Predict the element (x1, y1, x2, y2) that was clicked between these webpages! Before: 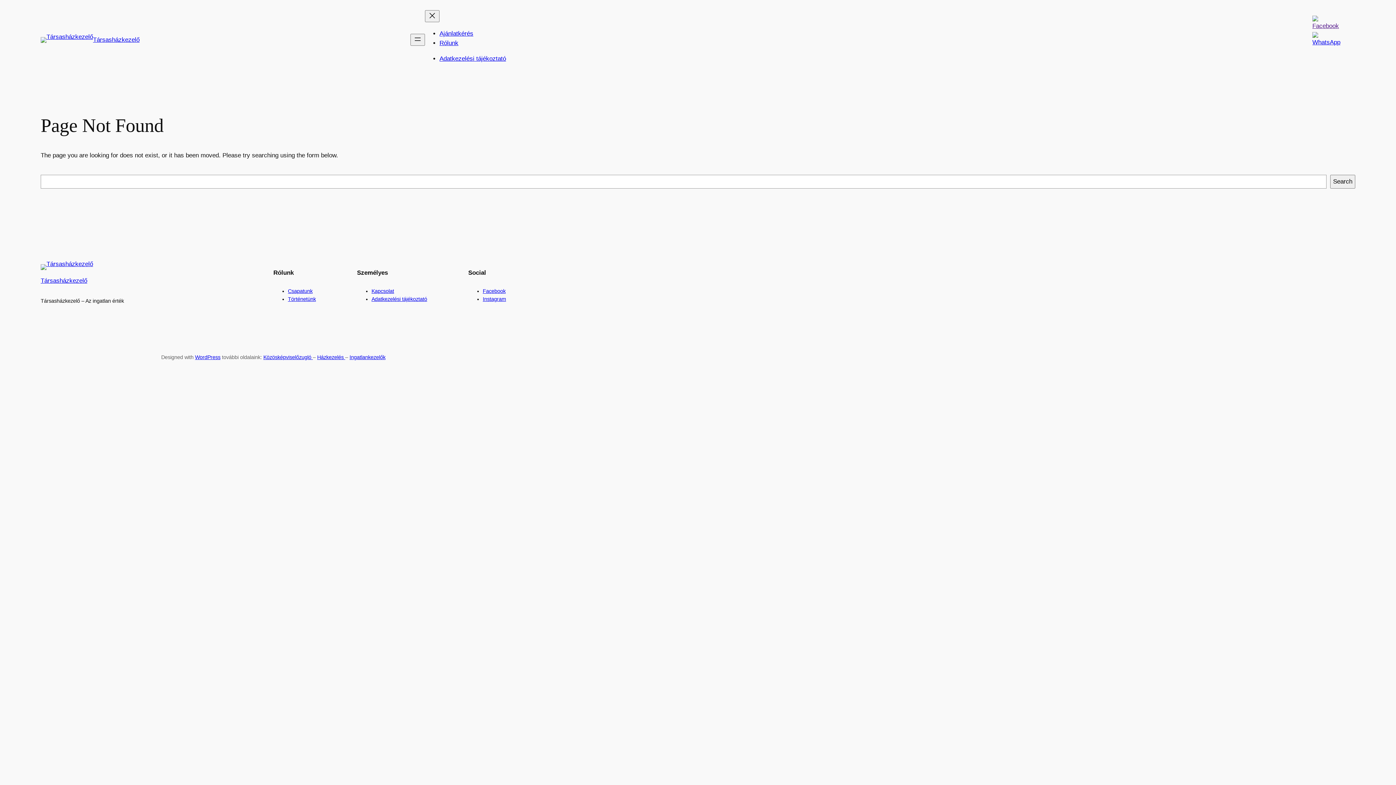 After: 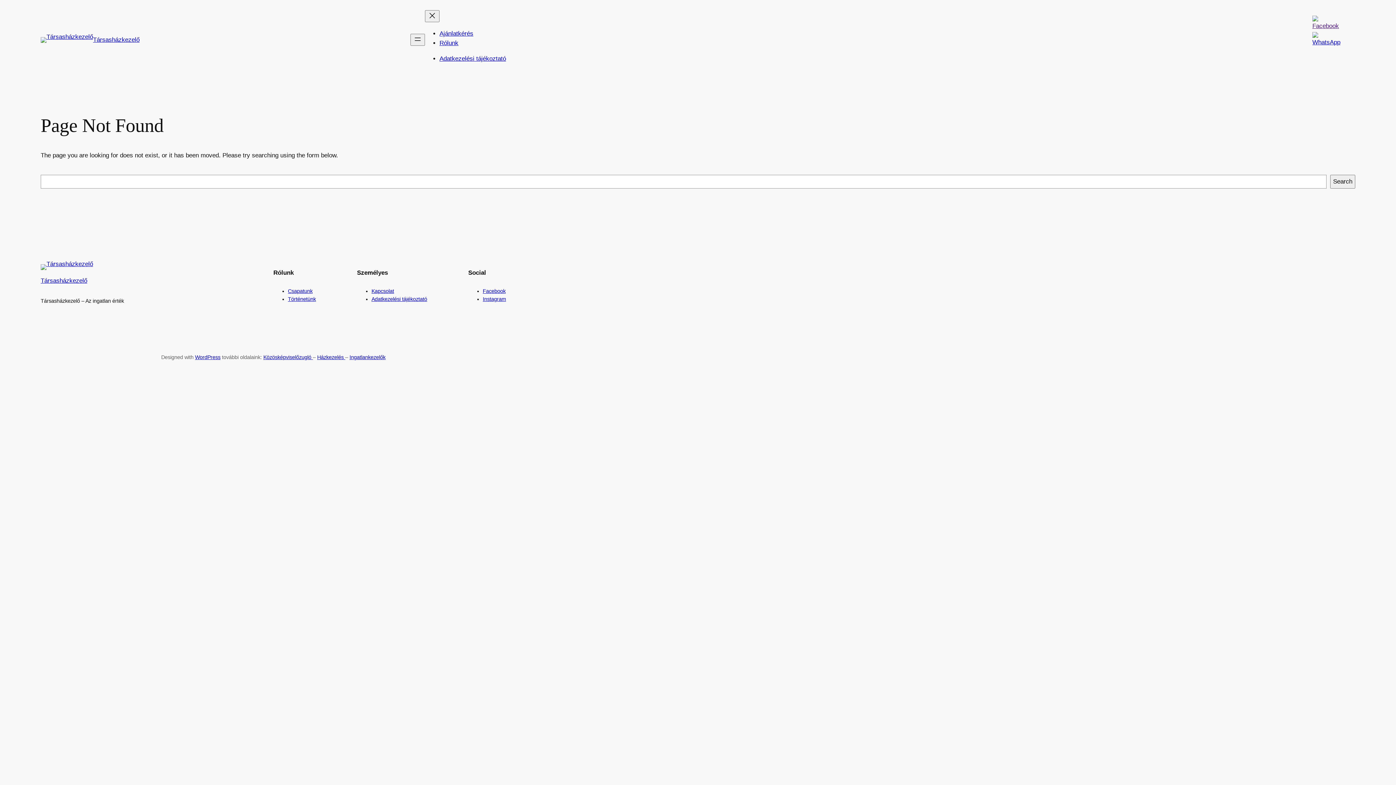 Action: bbox: (349, 354, 385, 360) label: Ingatlankezelők